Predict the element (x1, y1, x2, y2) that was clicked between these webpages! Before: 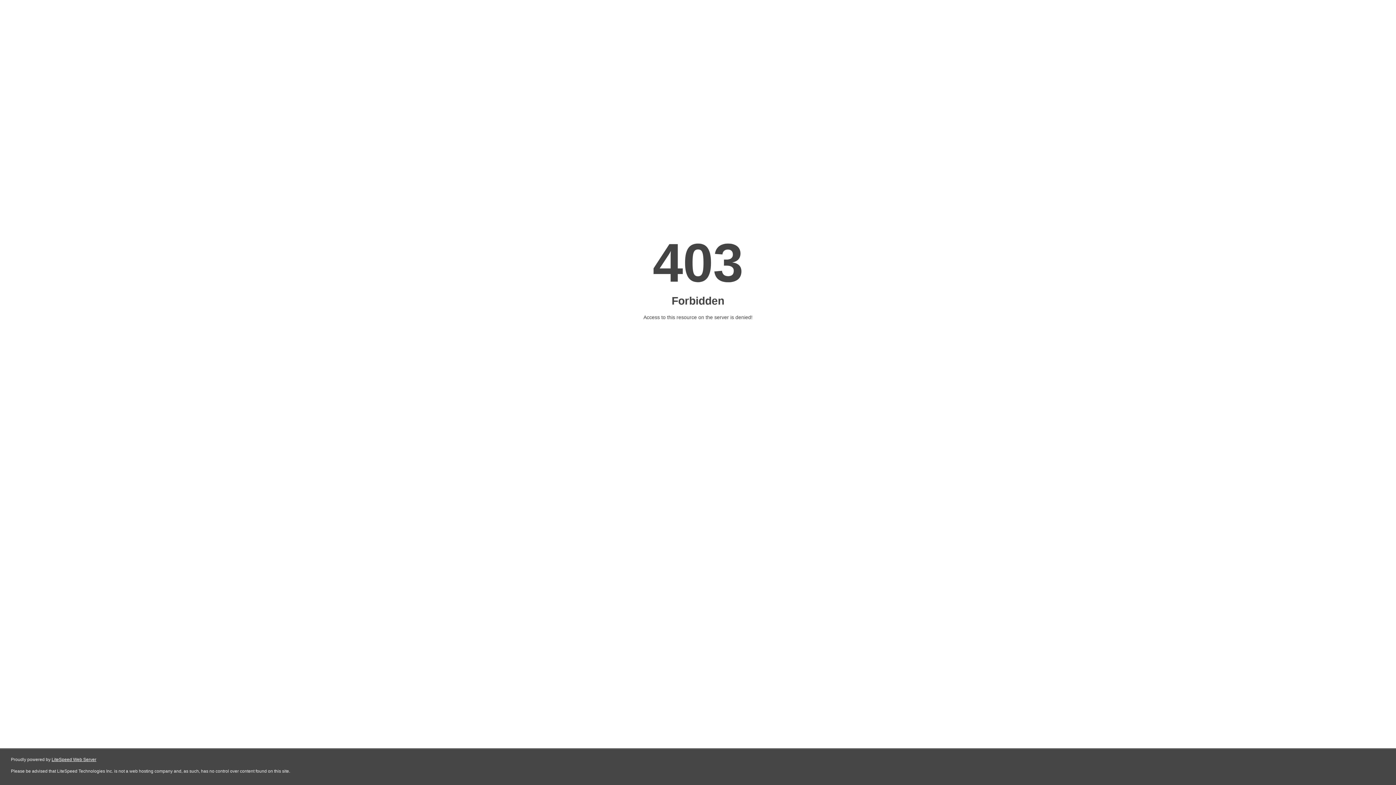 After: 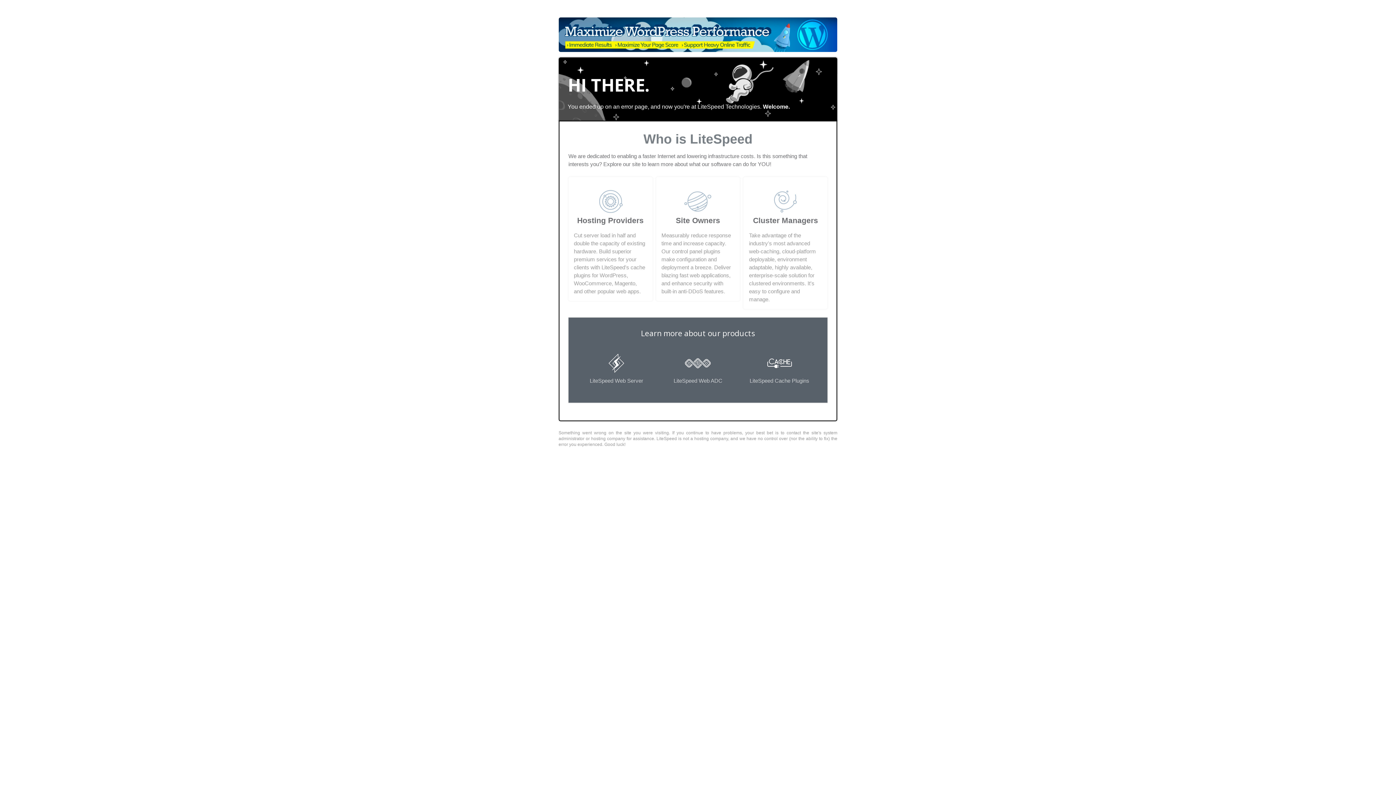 Action: label: LiteSpeed Web Server bbox: (51, 757, 96, 762)